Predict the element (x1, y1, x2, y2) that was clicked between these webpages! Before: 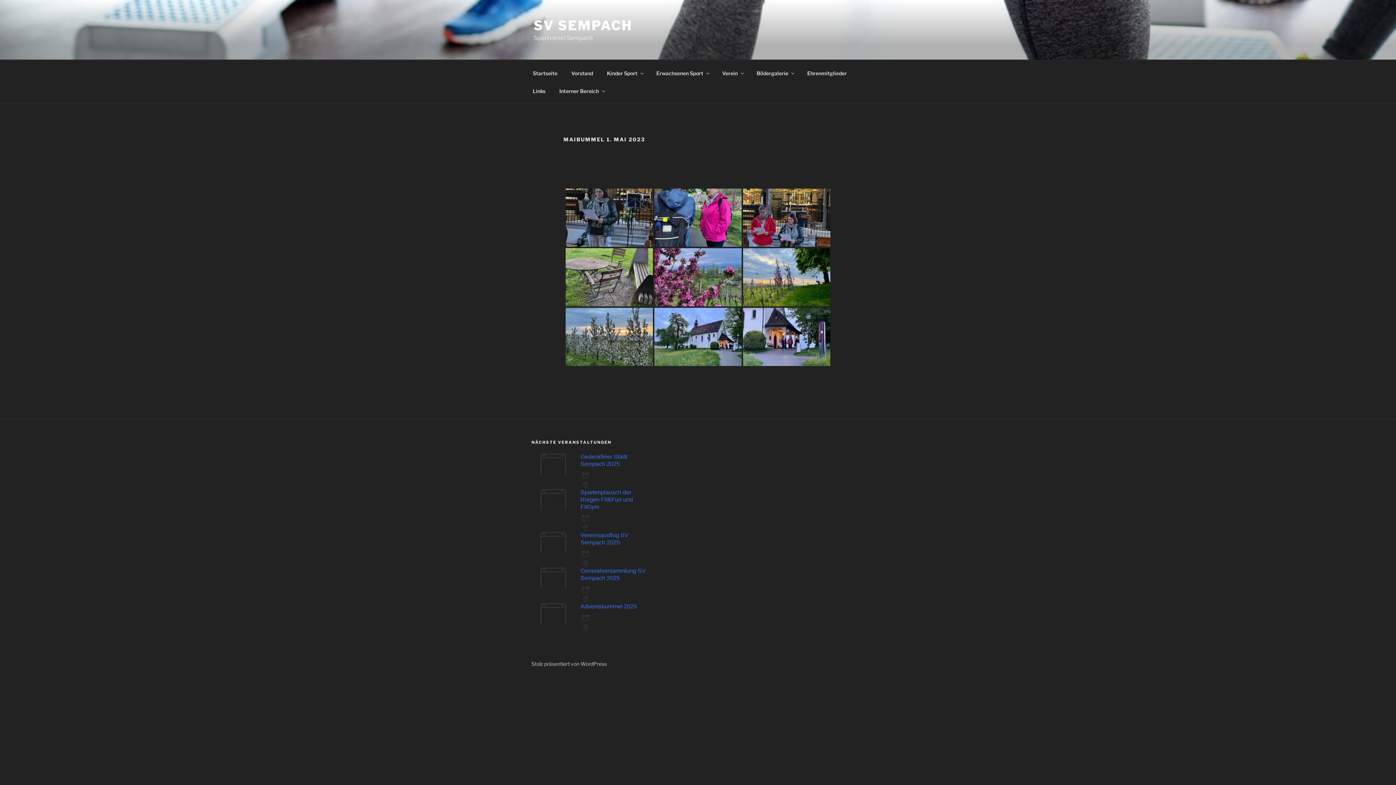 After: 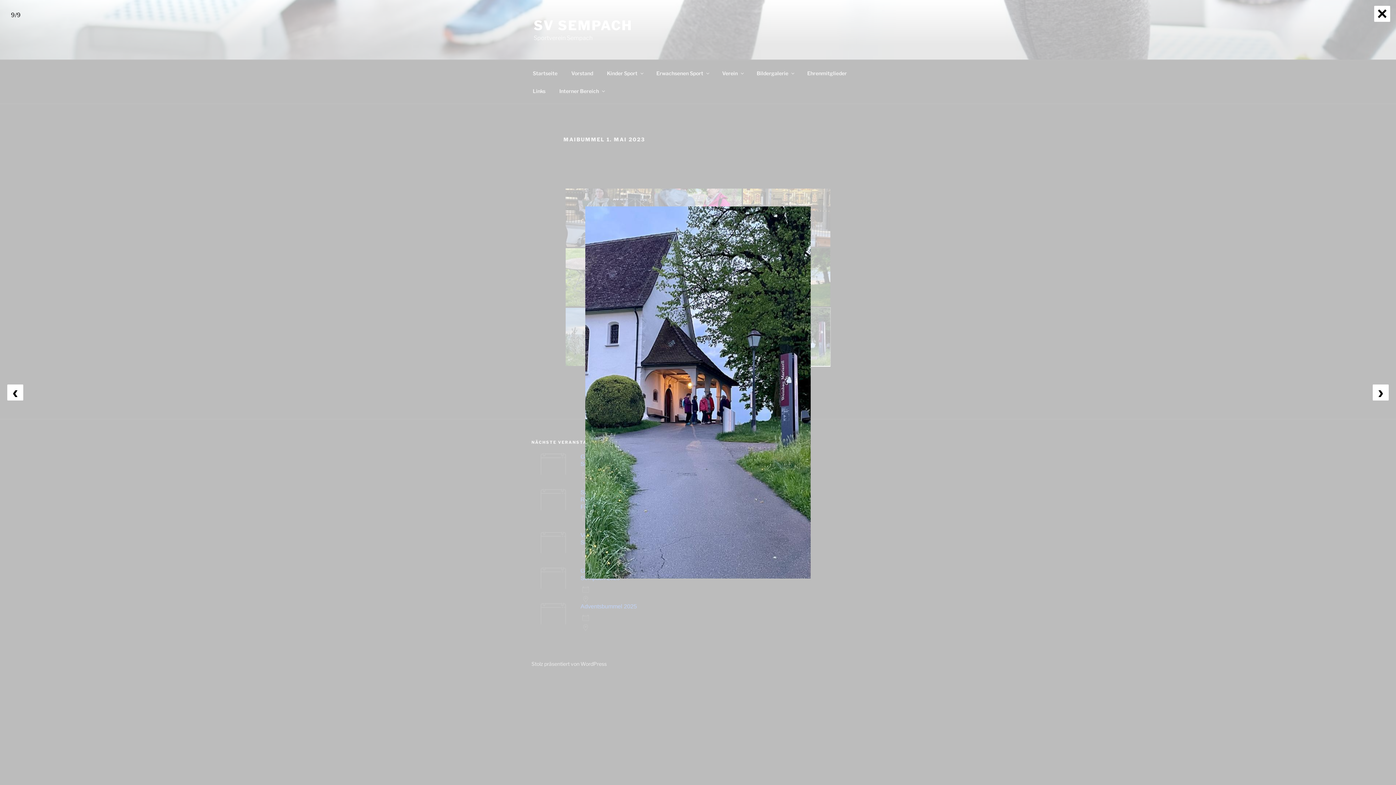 Action: bbox: (743, 307, 830, 366)